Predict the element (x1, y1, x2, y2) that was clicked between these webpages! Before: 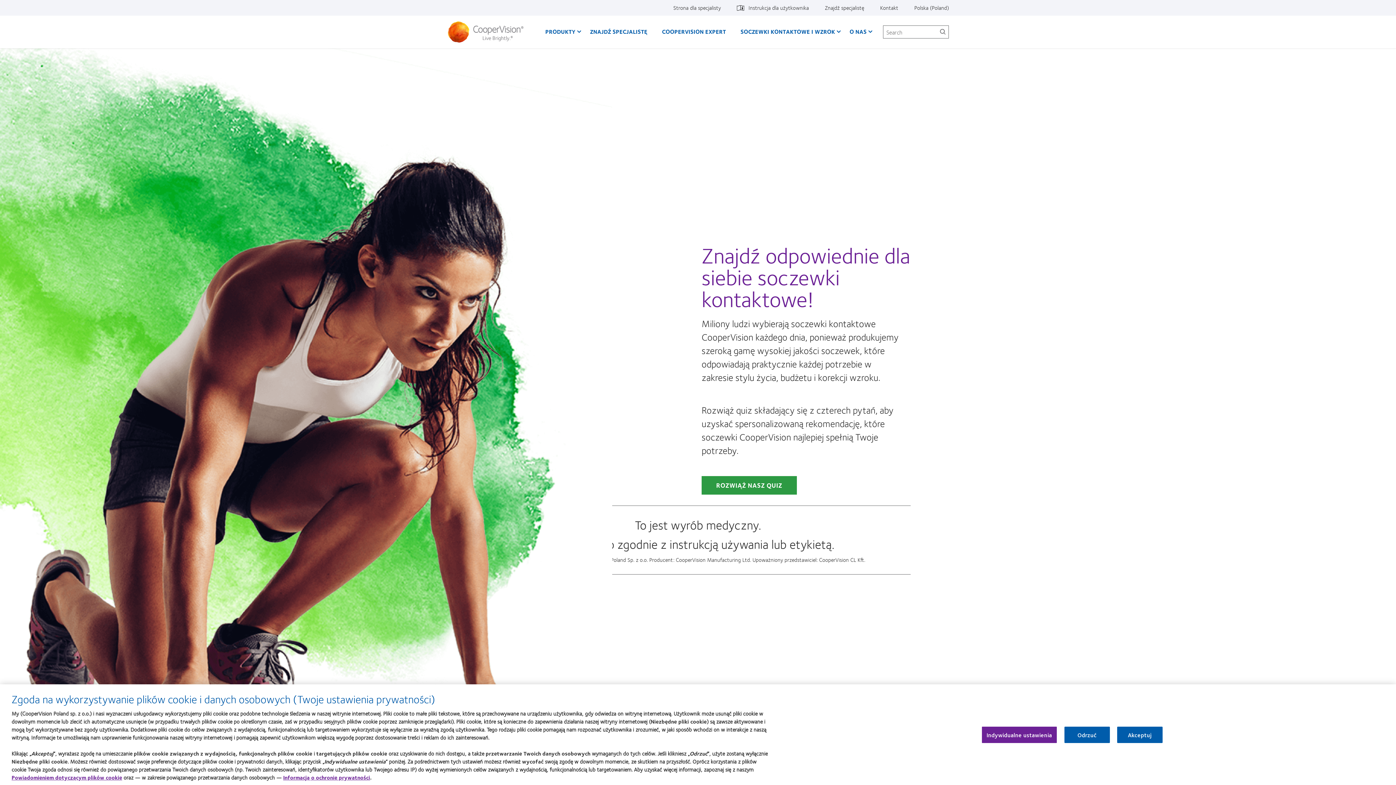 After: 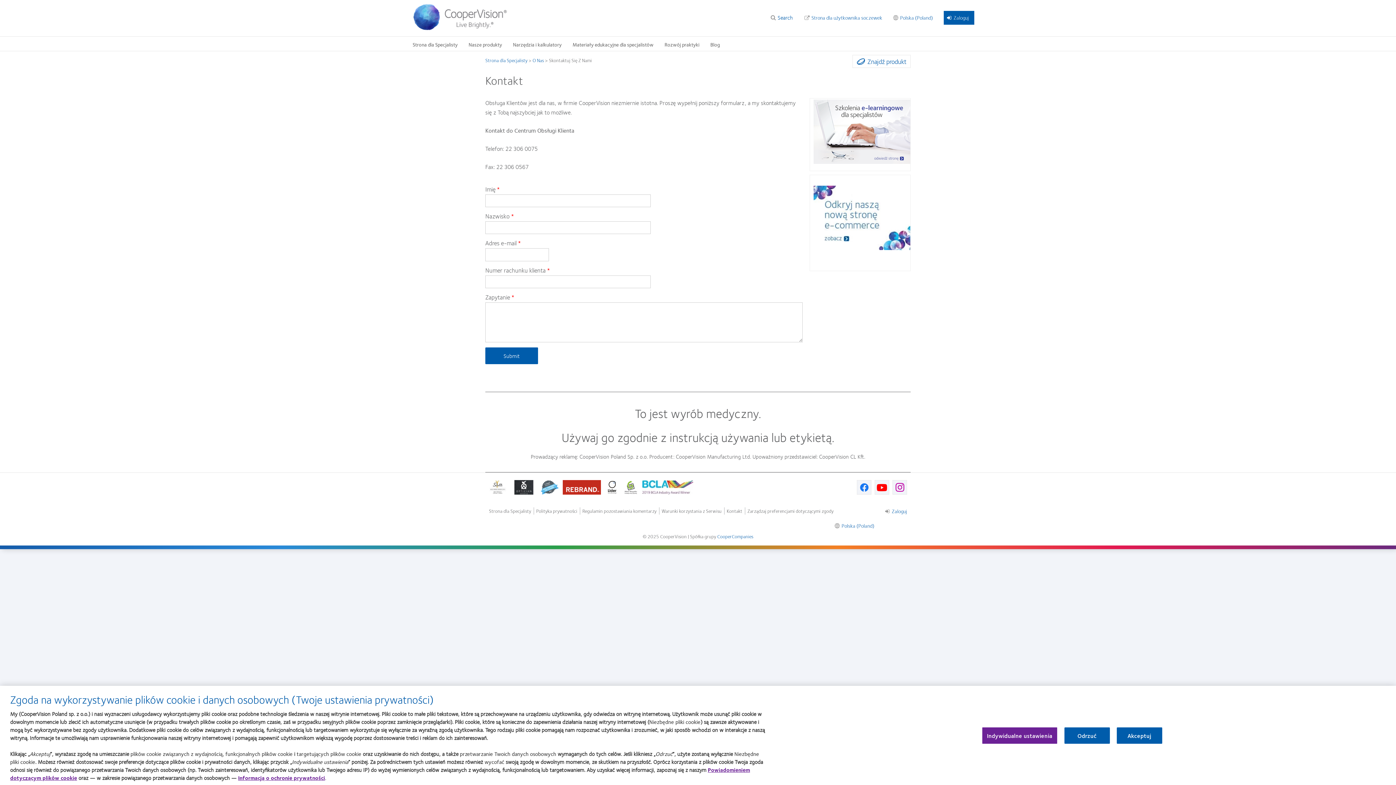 Action: label: Kontakt bbox: (880, 0, 898, 15)